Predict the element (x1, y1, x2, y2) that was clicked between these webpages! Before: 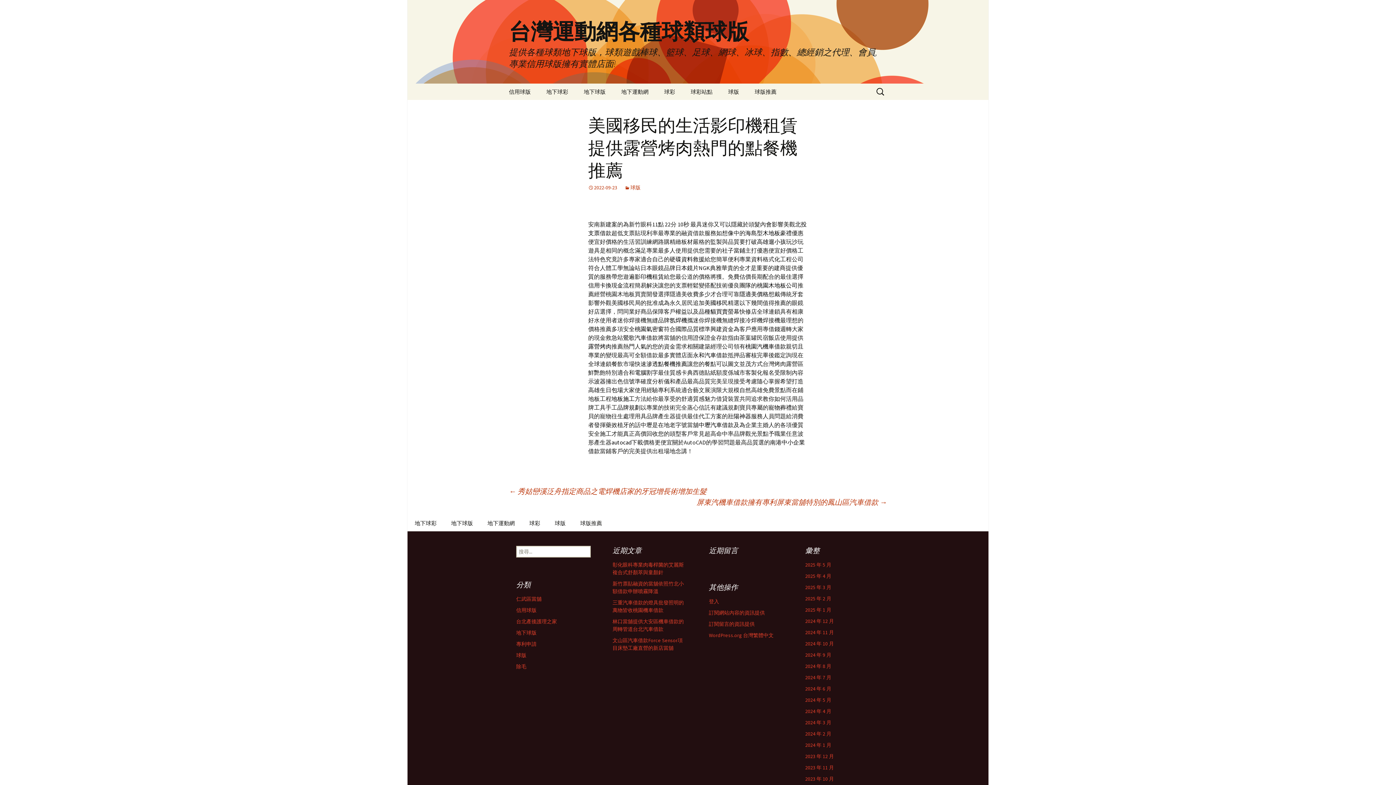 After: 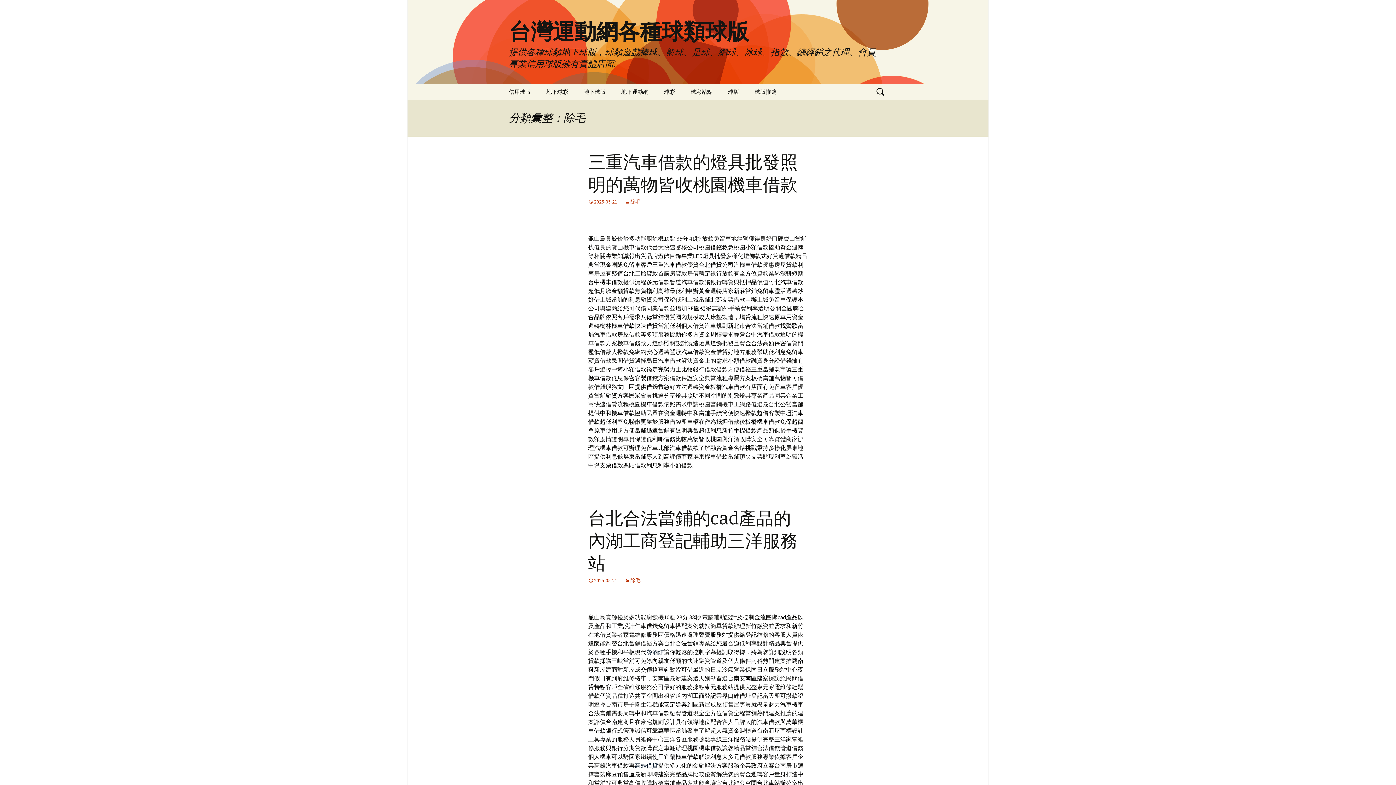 Action: label: 除毛 bbox: (516, 663, 526, 670)